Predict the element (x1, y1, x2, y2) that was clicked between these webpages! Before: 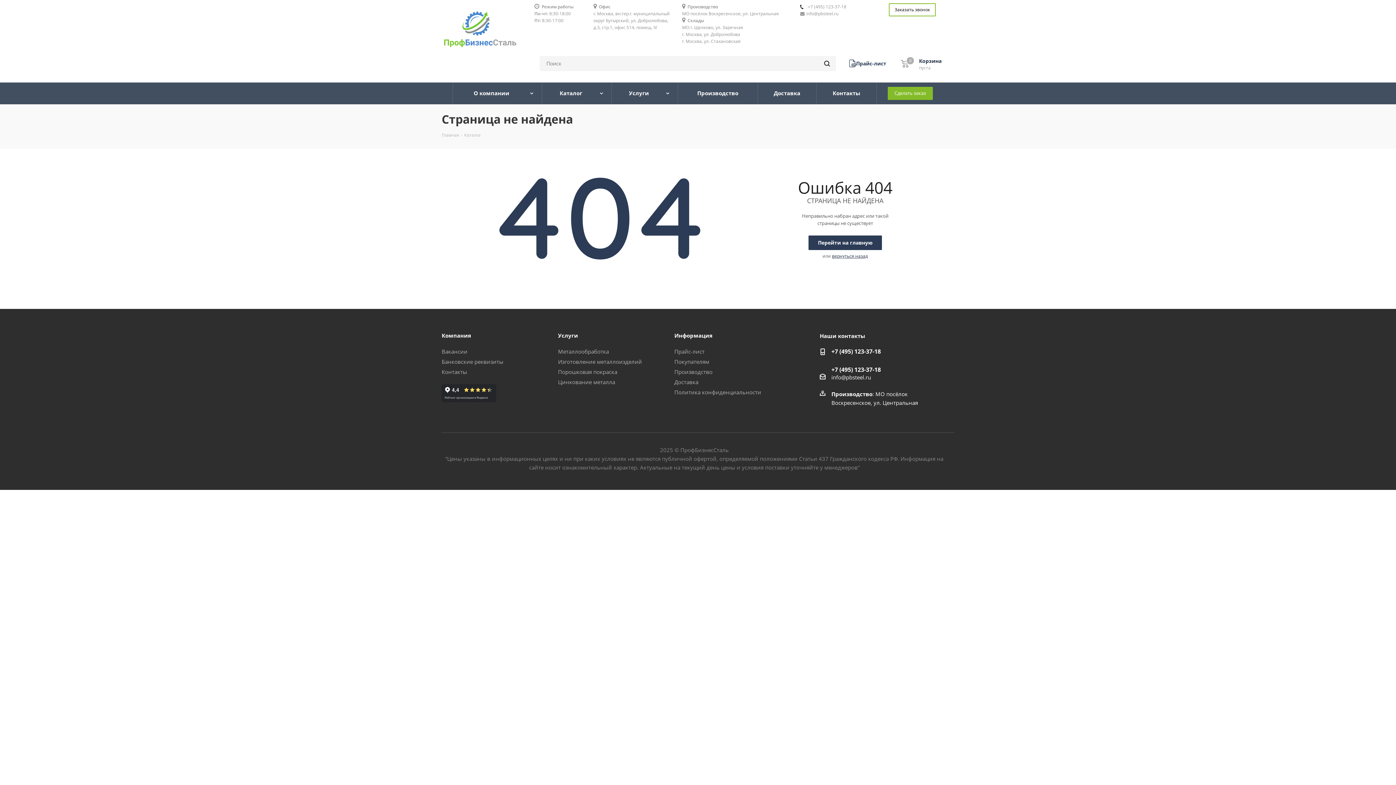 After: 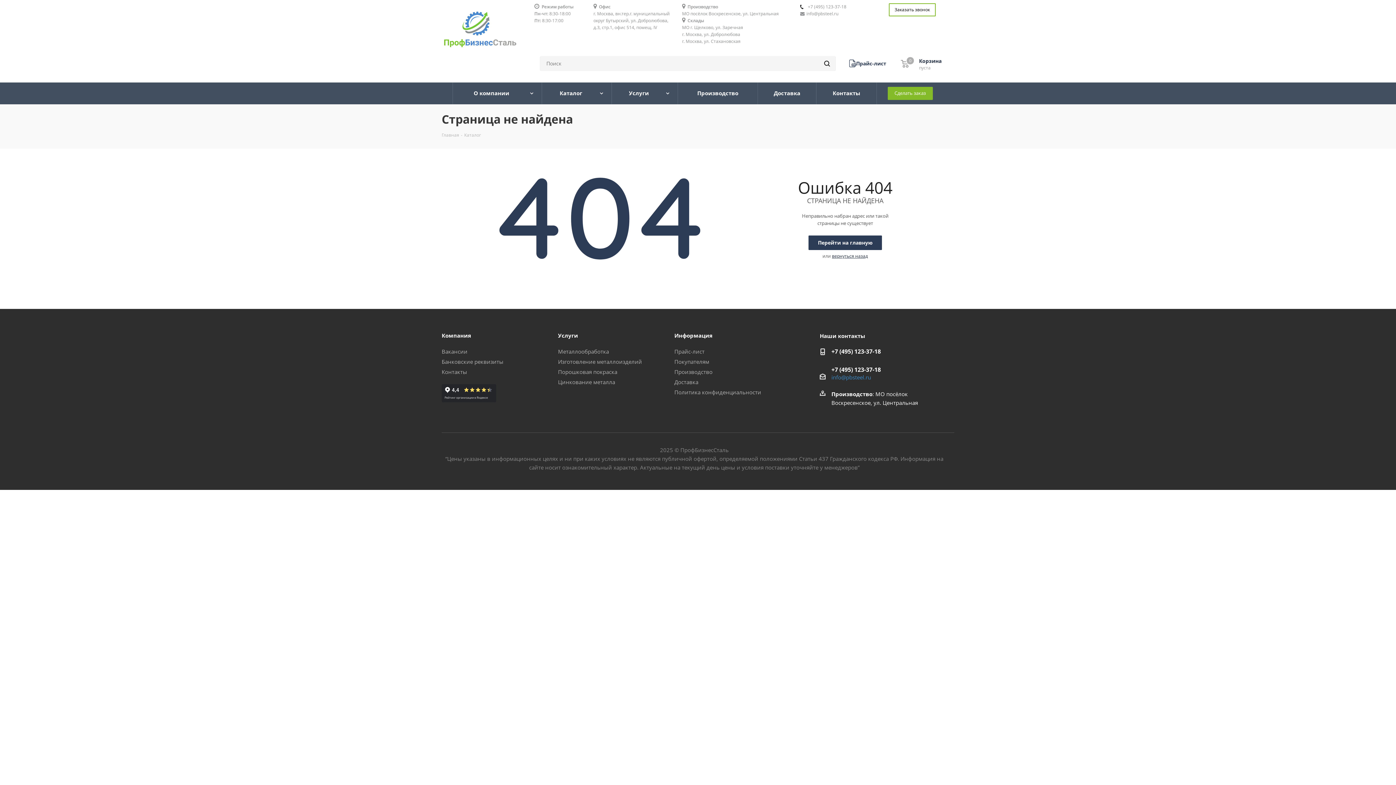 Action: label: info@pbsteel.ru bbox: (831, 373, 871, 381)